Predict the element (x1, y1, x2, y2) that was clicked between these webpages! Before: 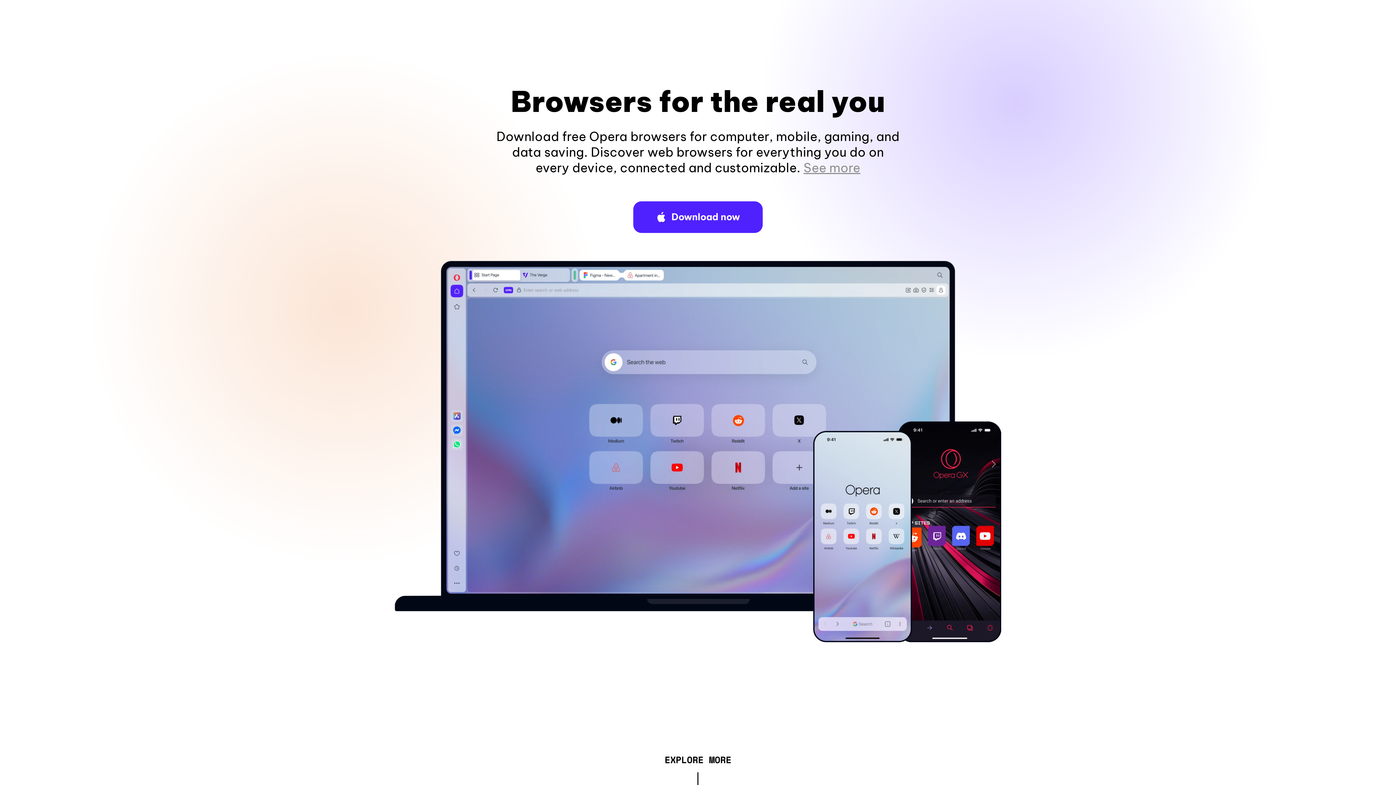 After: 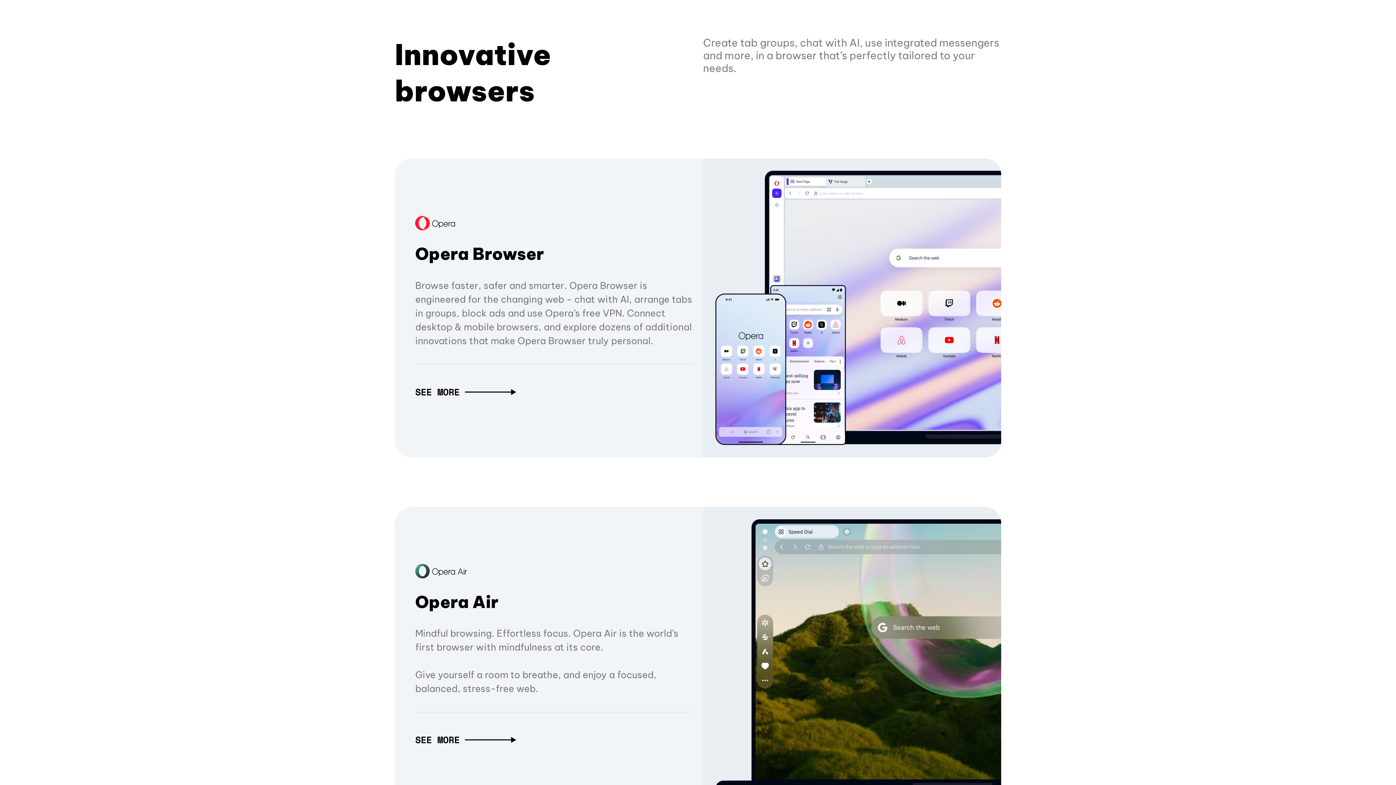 Action: bbox: (664, 757, 731, 765) label: EXPLORE MORE